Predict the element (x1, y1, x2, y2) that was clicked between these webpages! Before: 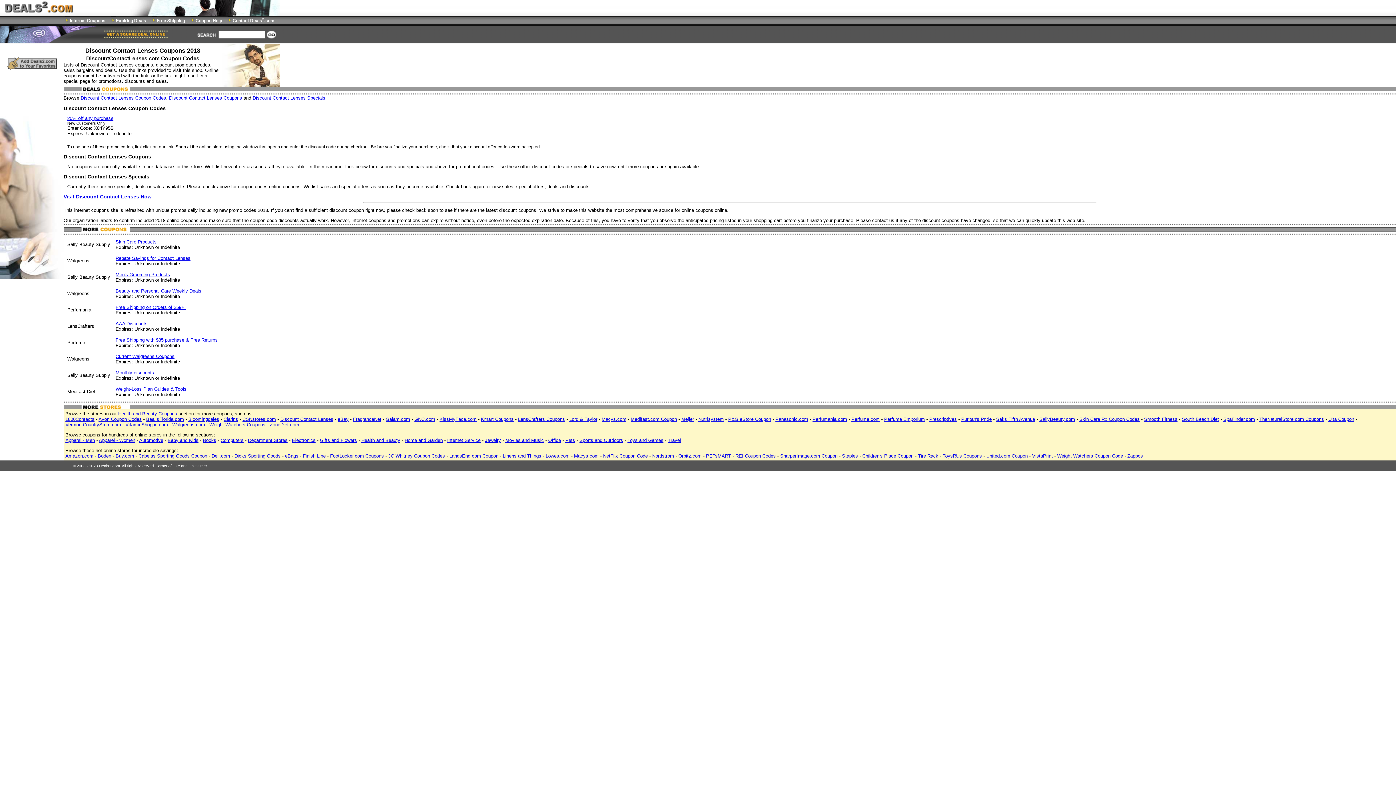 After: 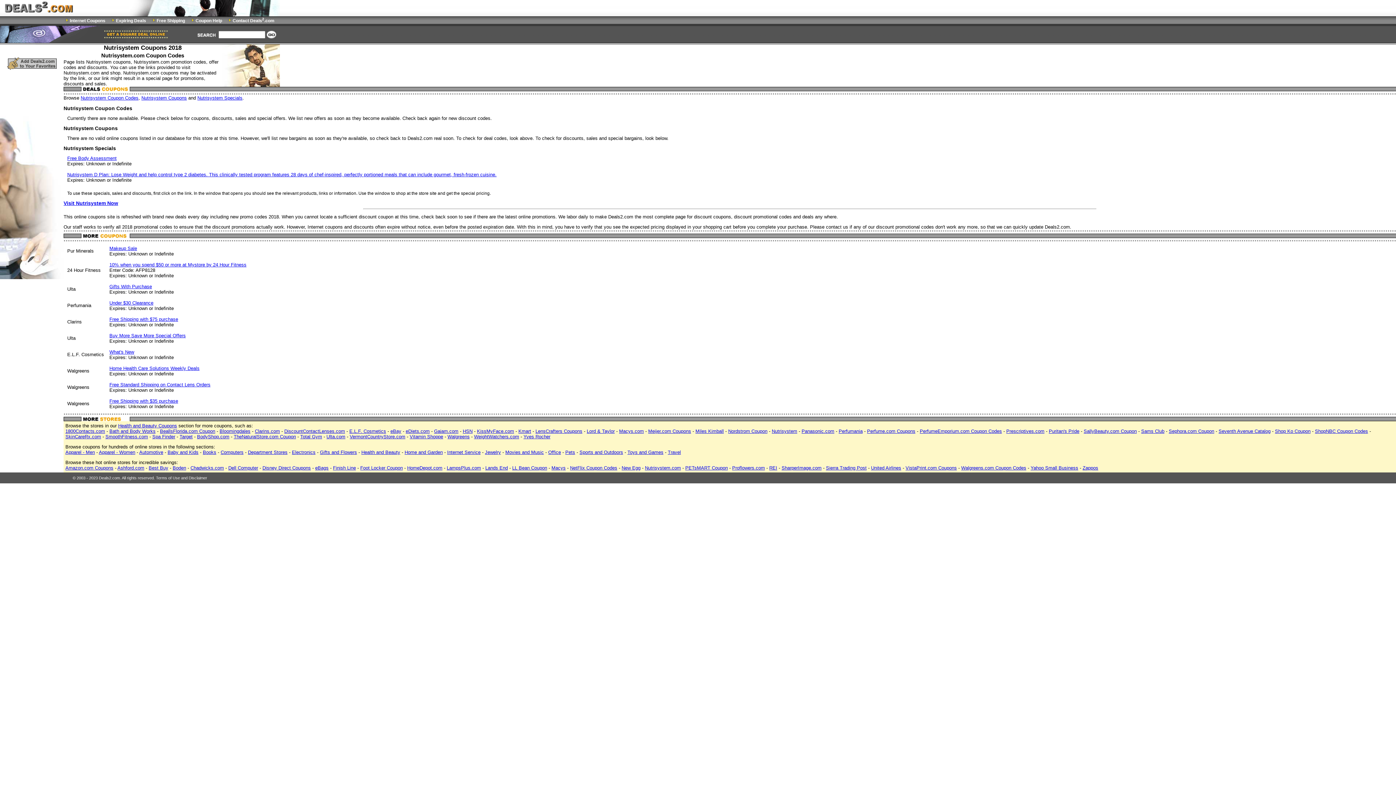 Action: bbox: (698, 416, 724, 422) label: Nutrisystem